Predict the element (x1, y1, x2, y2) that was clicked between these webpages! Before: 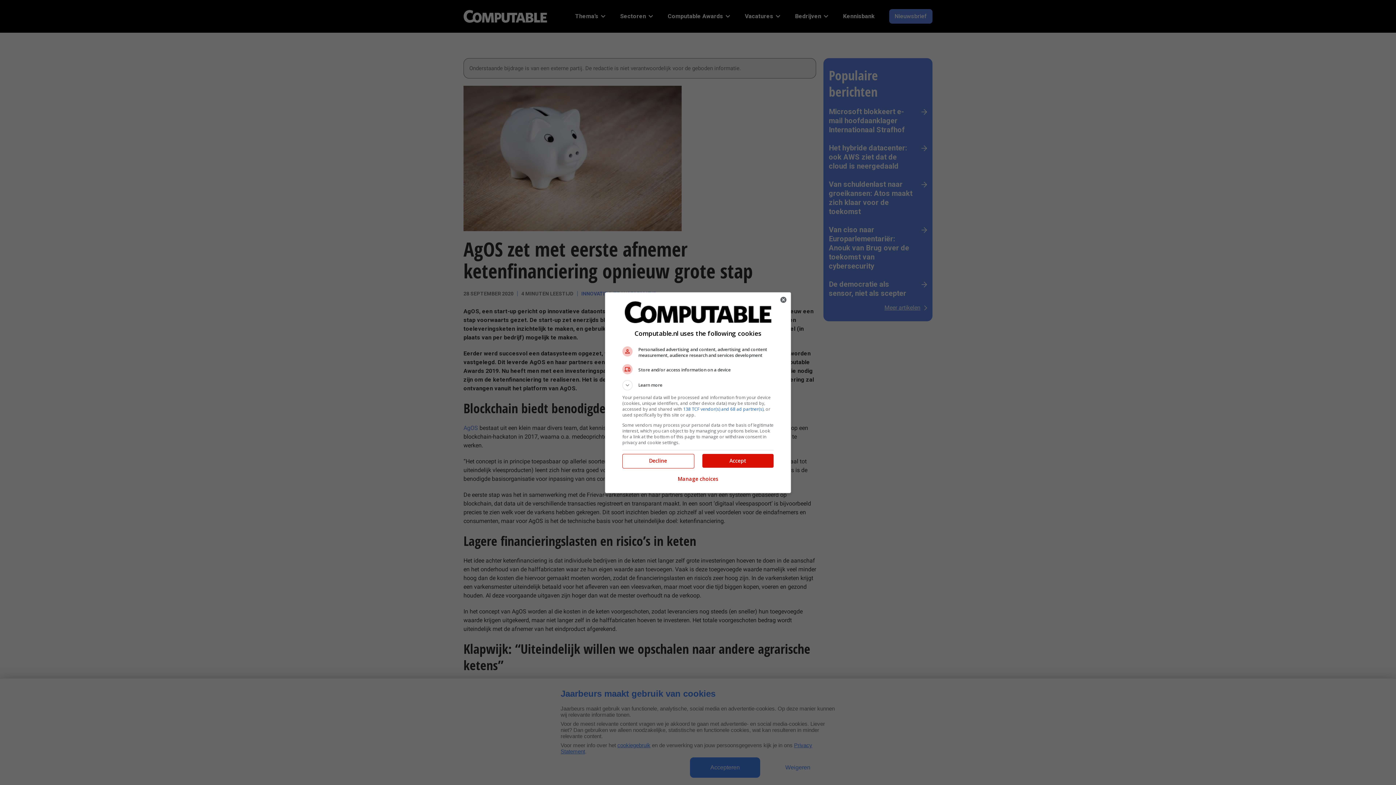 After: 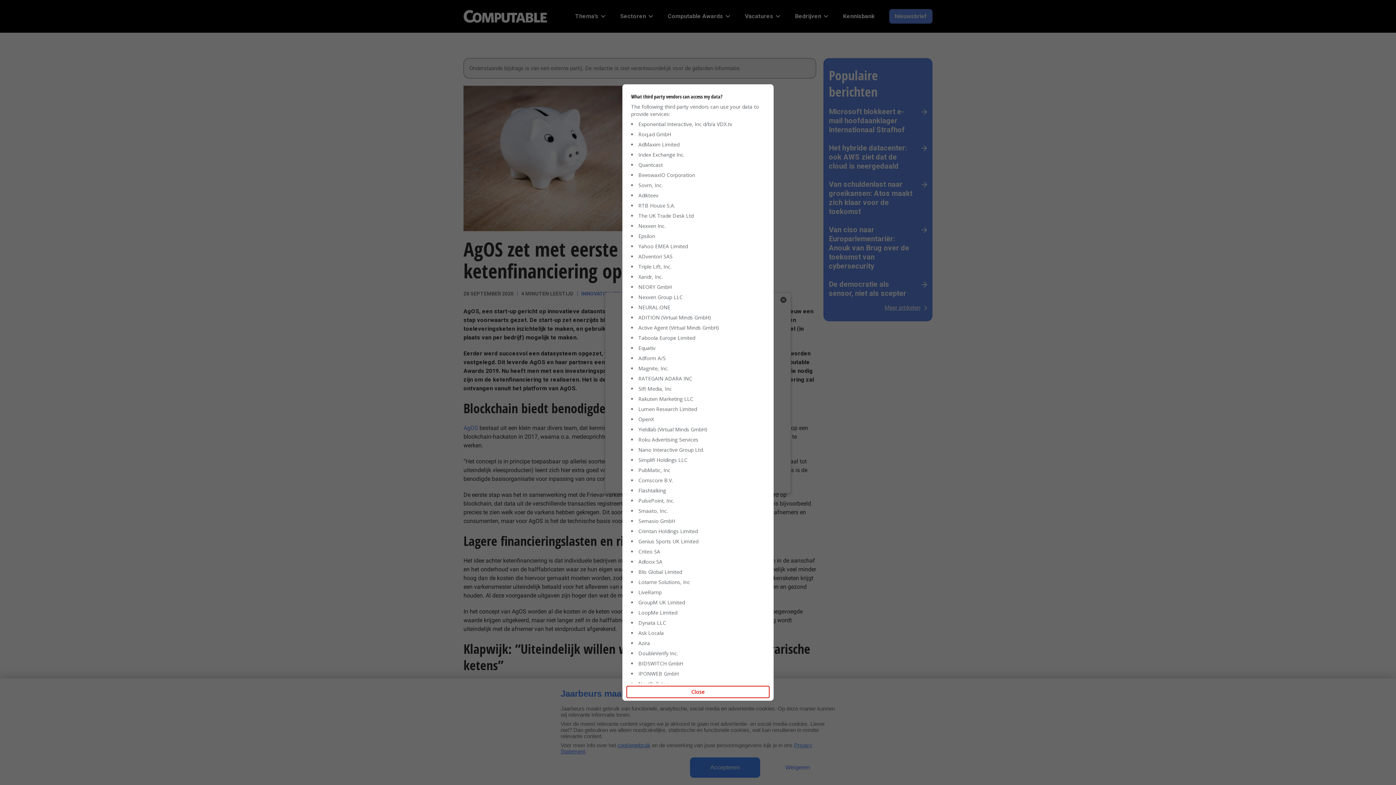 Action: bbox: (683, 406, 763, 412) label: 138 TCF vendor(s) and 68 ad partner(s)